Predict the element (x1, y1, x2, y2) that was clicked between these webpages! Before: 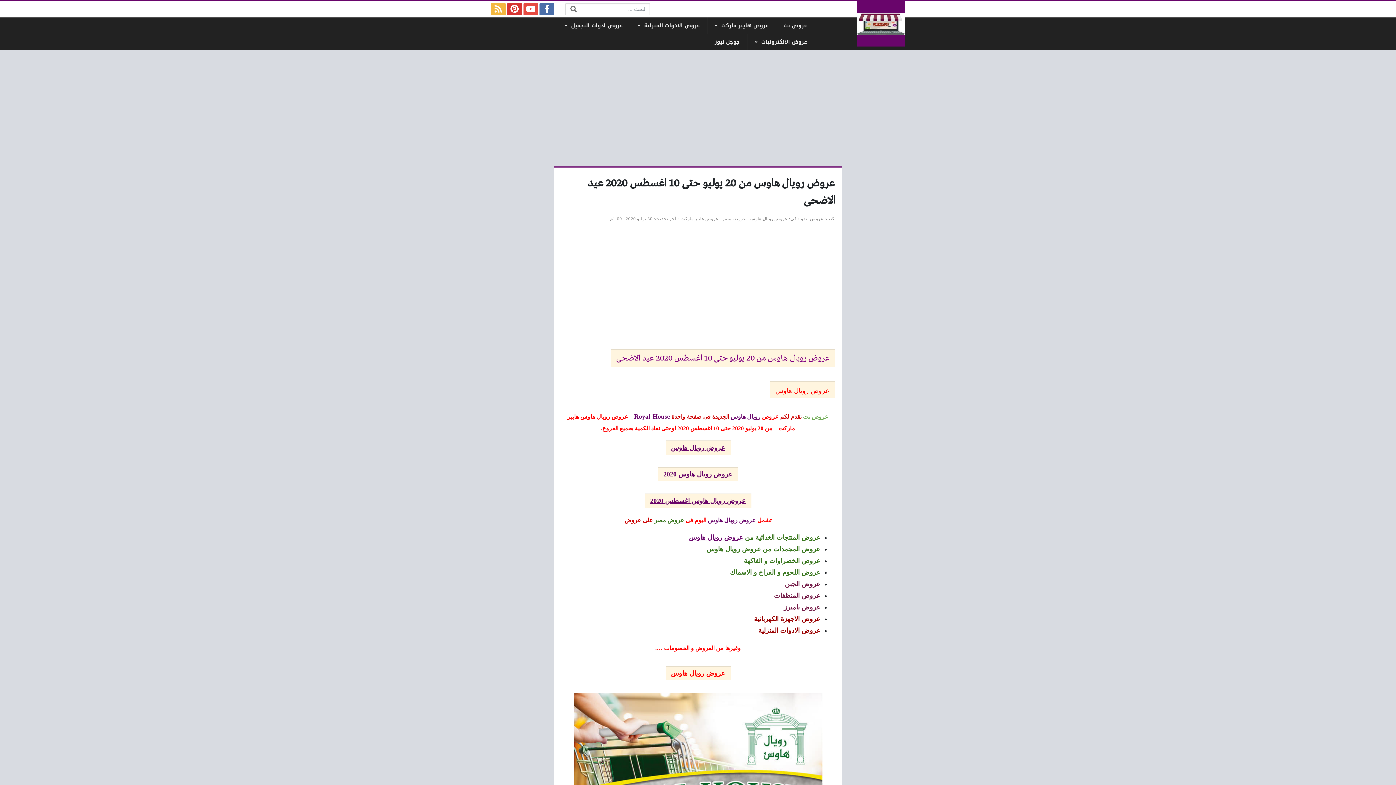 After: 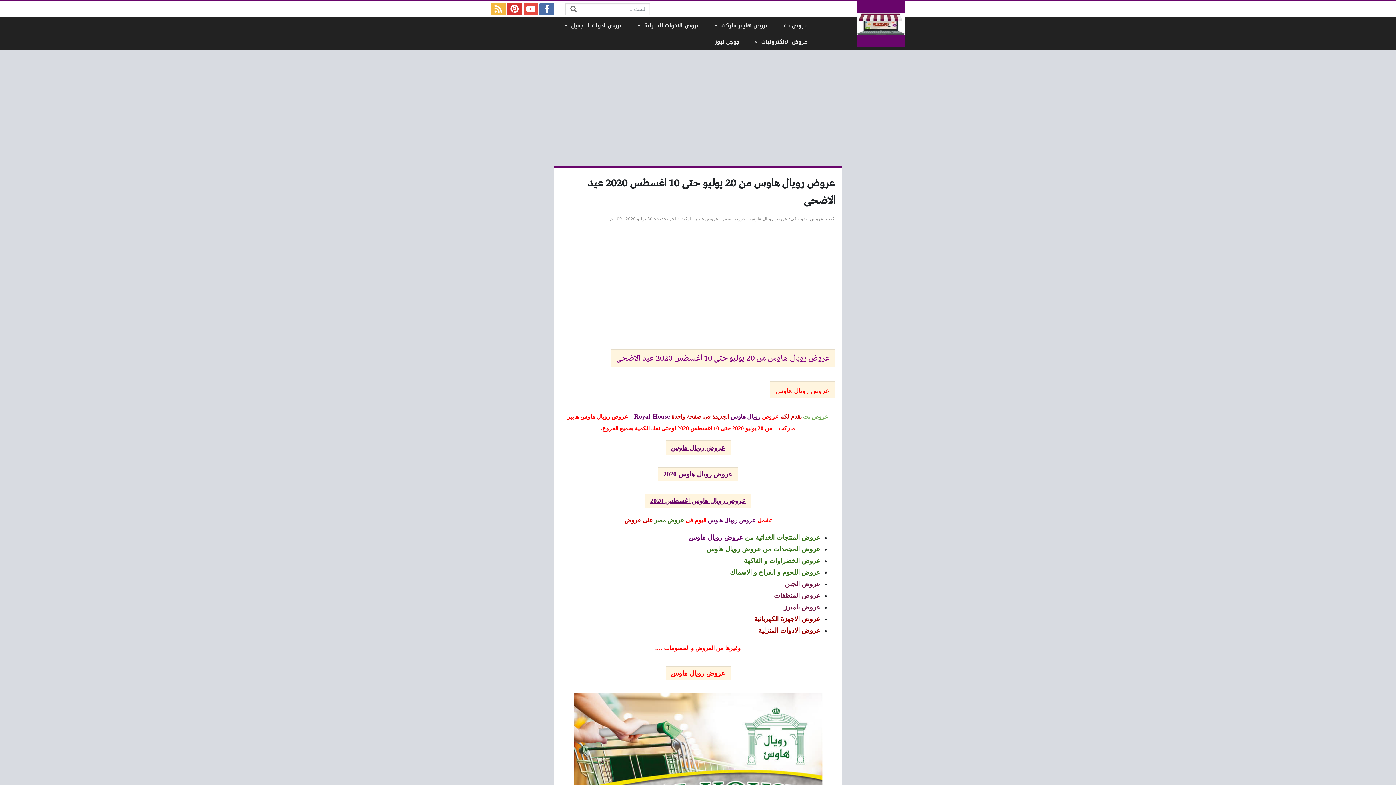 Action: bbox: (523, 3, 538, 15)